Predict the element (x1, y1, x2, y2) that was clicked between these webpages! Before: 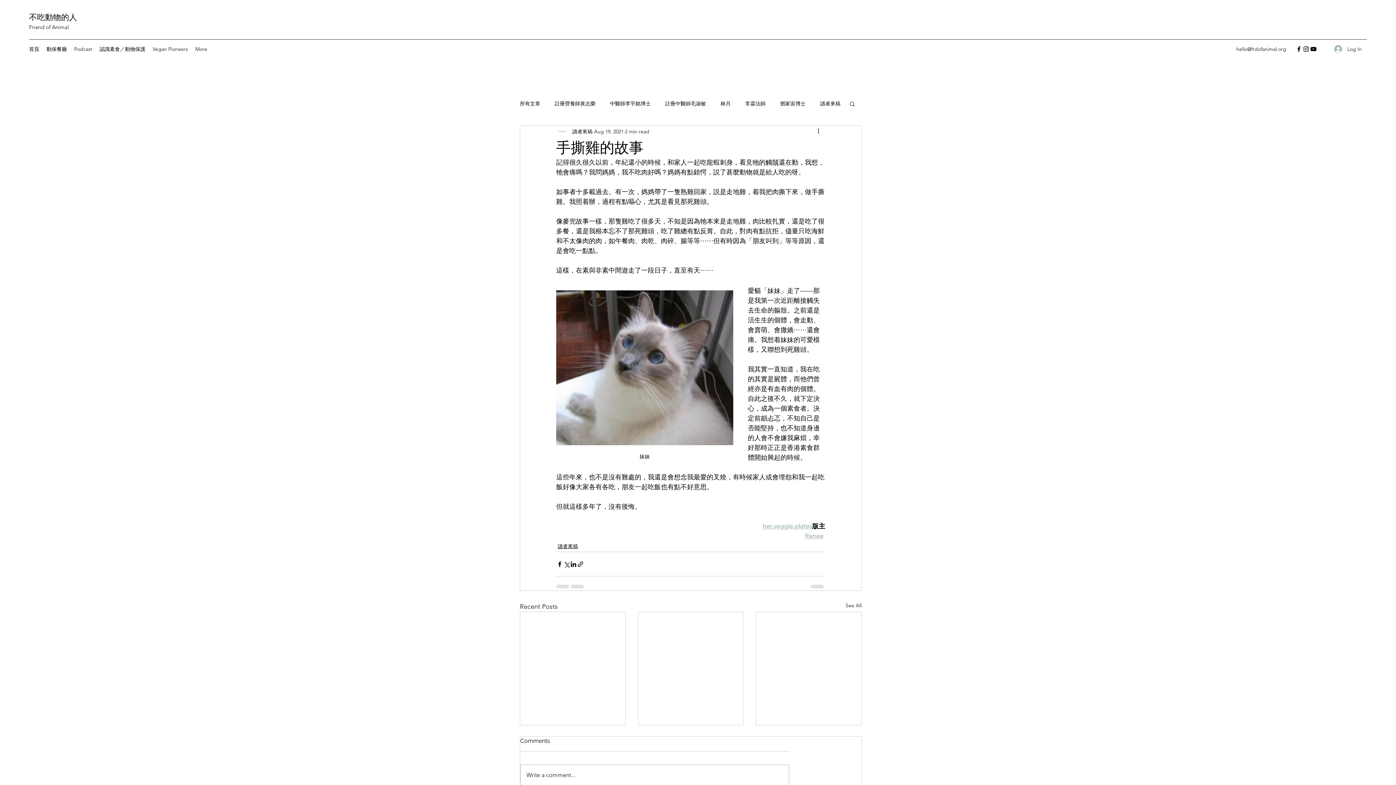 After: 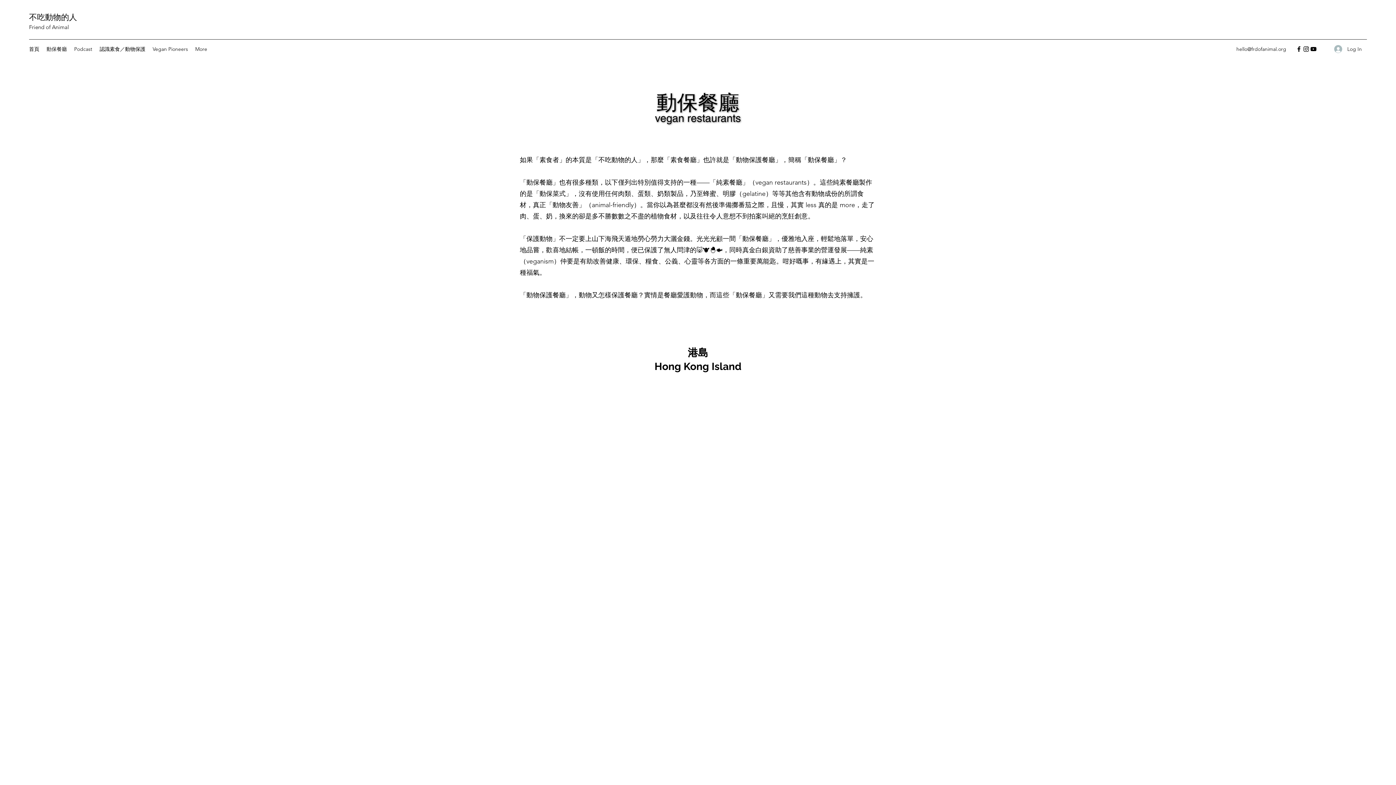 Action: label: 動保餐廳 bbox: (42, 43, 70, 54)